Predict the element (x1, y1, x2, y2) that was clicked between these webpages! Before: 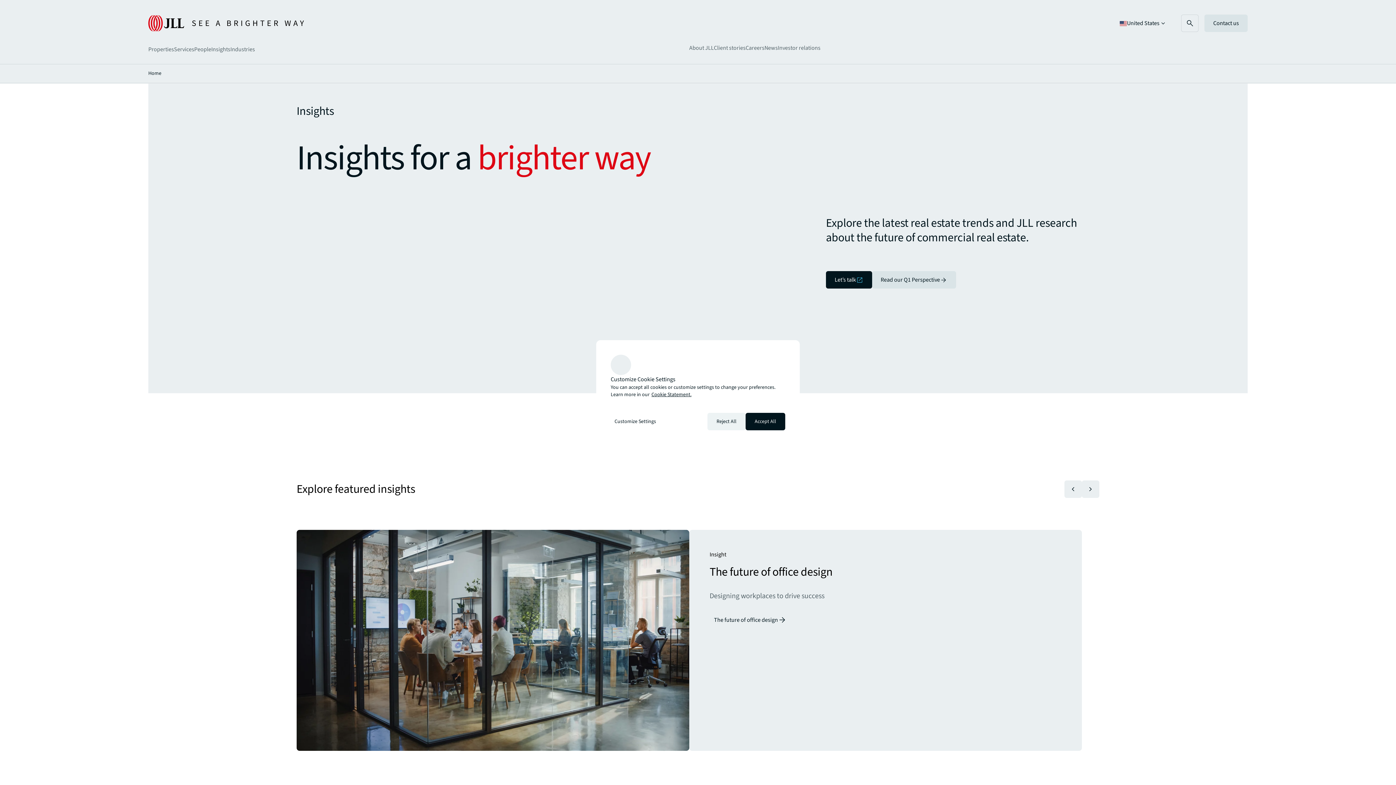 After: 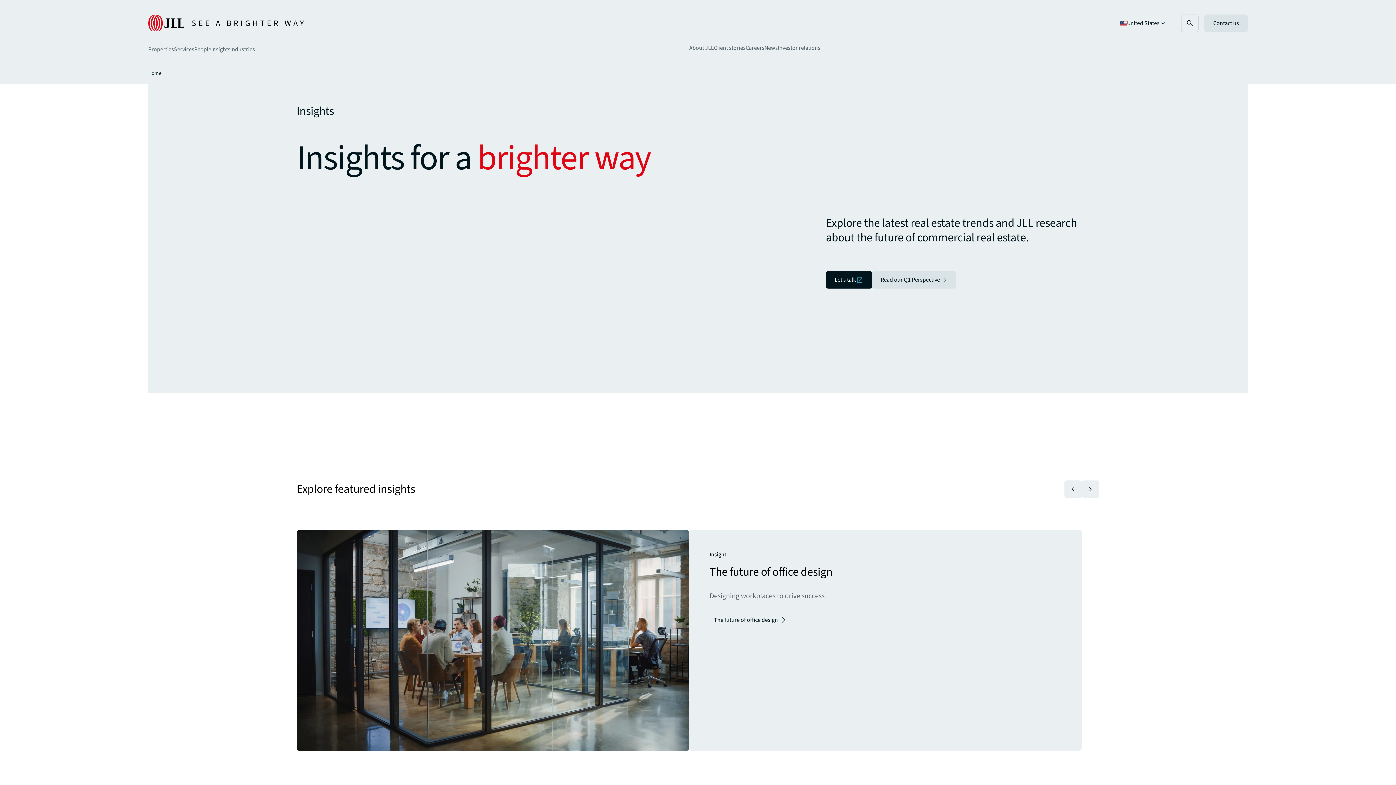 Action: label: Reject All bbox: (707, 413, 745, 430)